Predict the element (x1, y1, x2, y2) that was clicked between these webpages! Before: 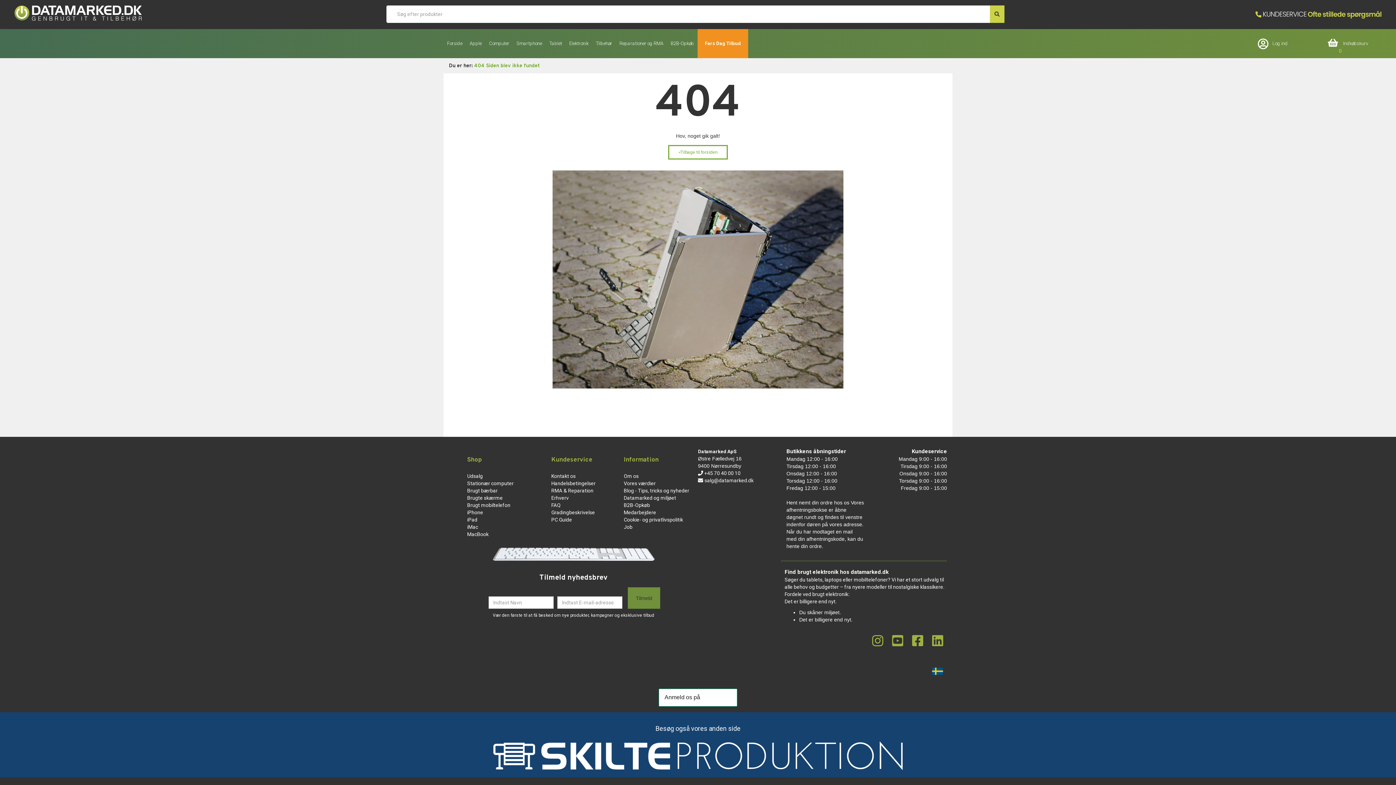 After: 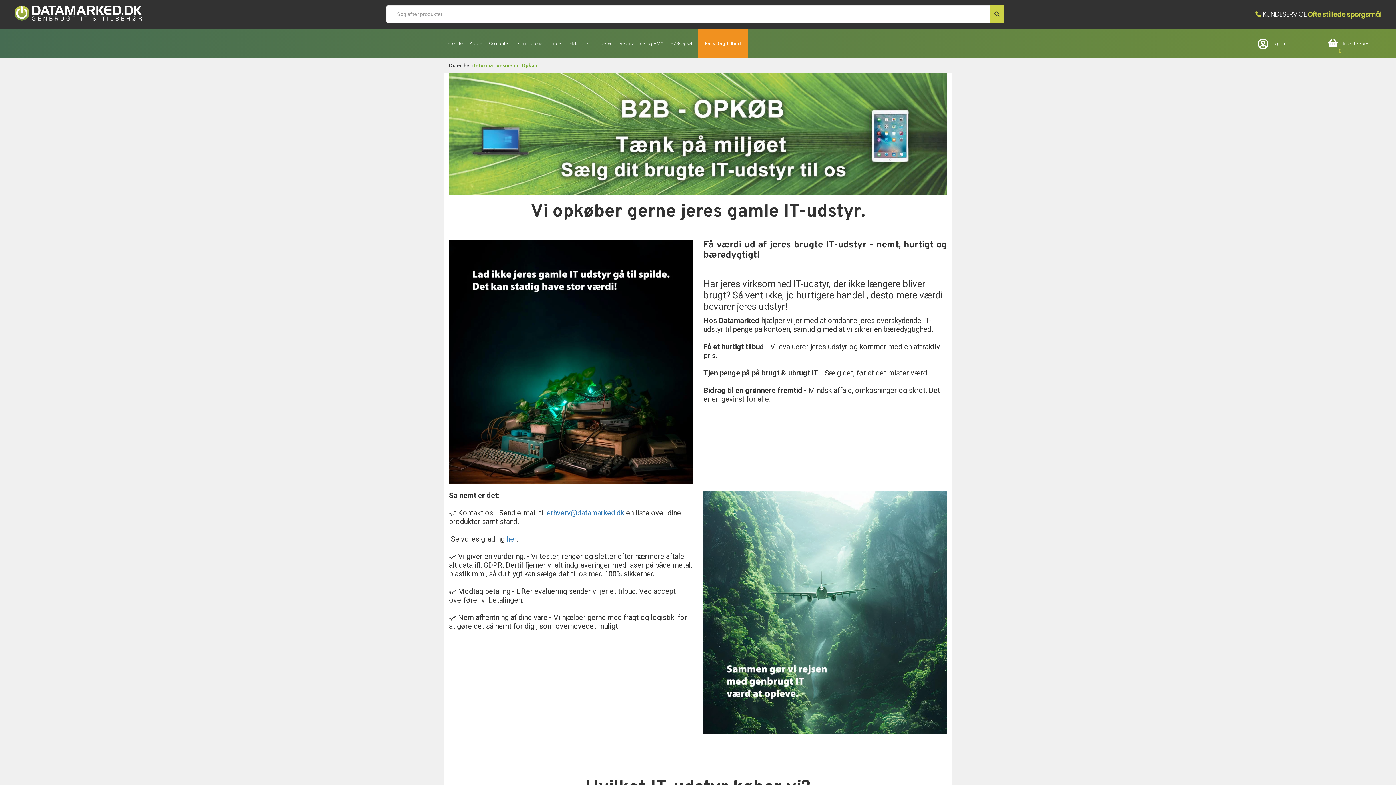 Action: bbox: (623, 502, 650, 508) label: B2B-Opkøb